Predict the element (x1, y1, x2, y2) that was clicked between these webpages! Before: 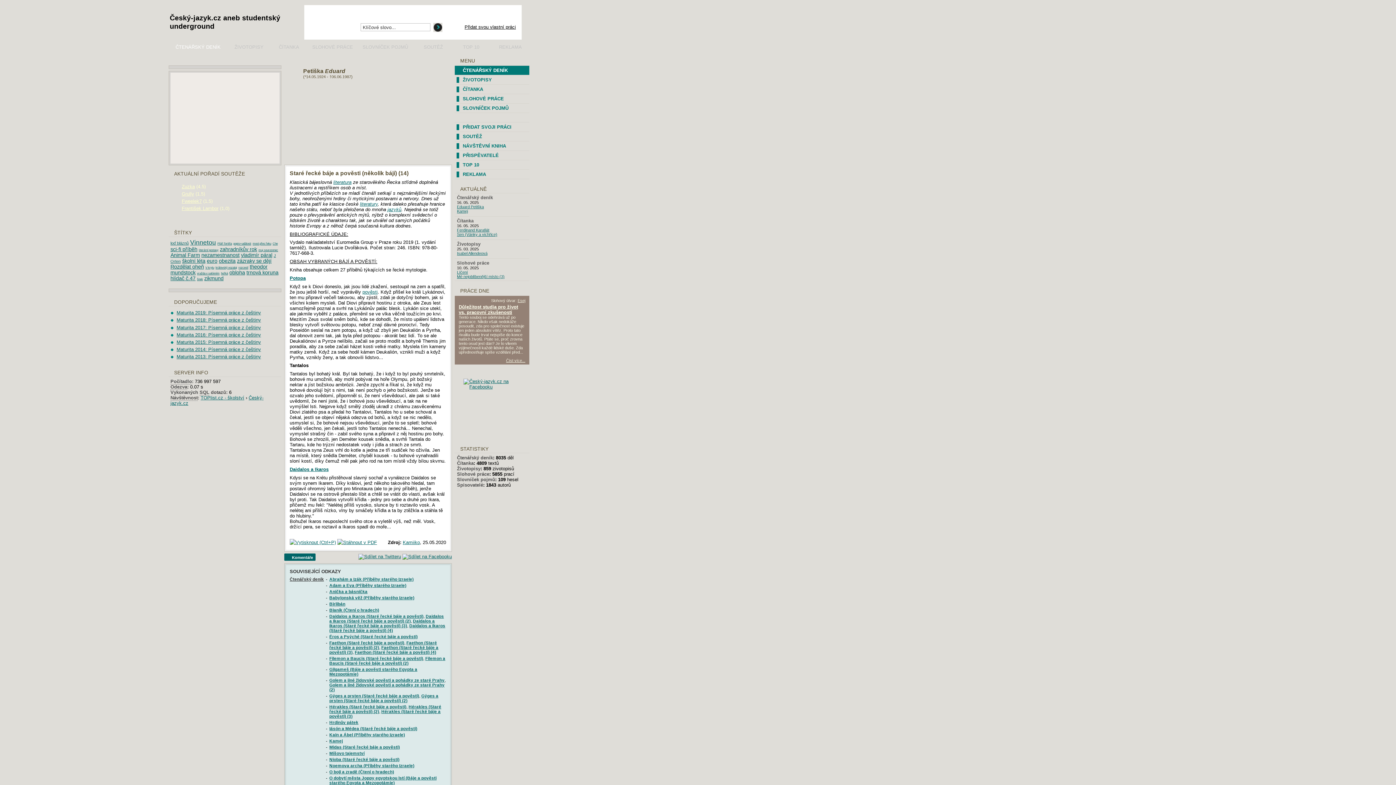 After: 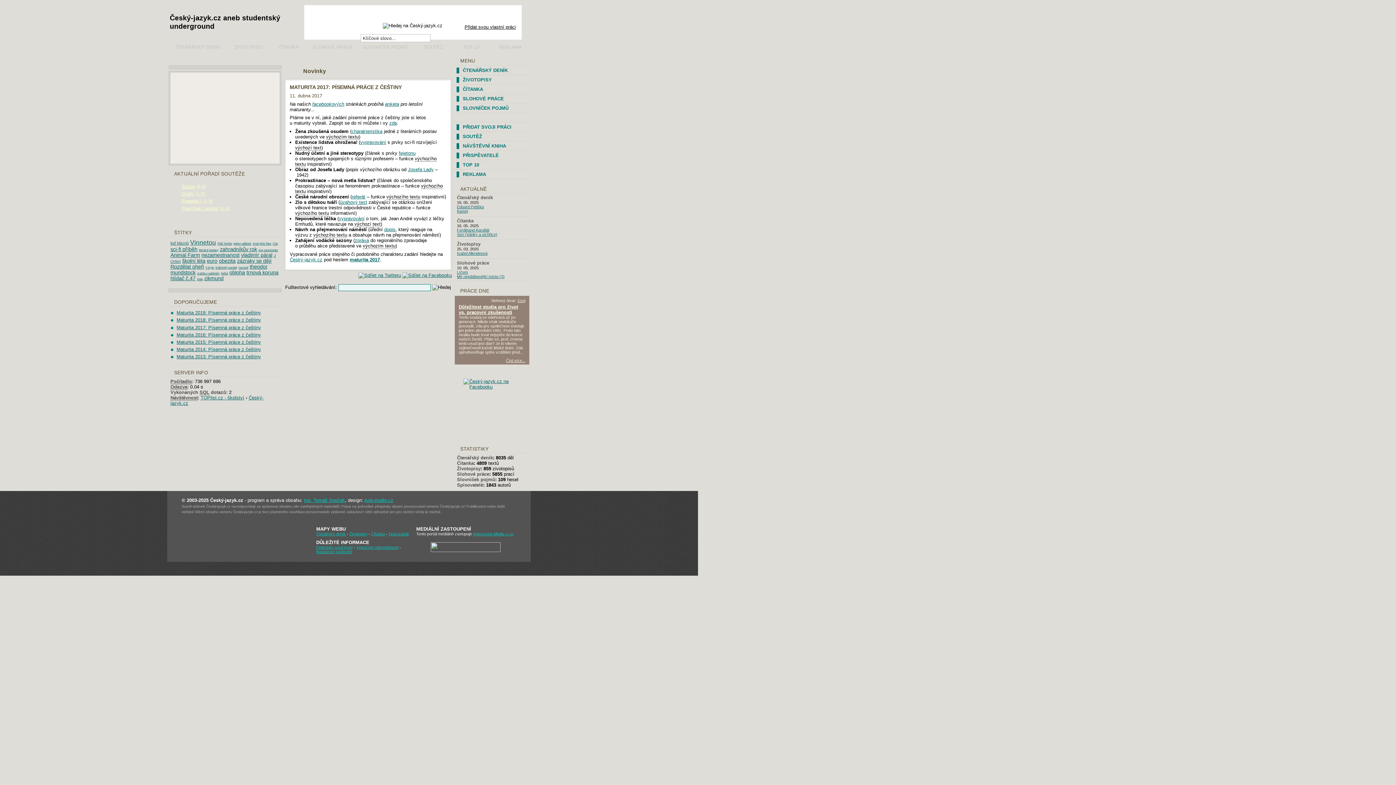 Action: label: Maturita 2017: Písemná práce z češtiny bbox: (176, 324, 261, 330)